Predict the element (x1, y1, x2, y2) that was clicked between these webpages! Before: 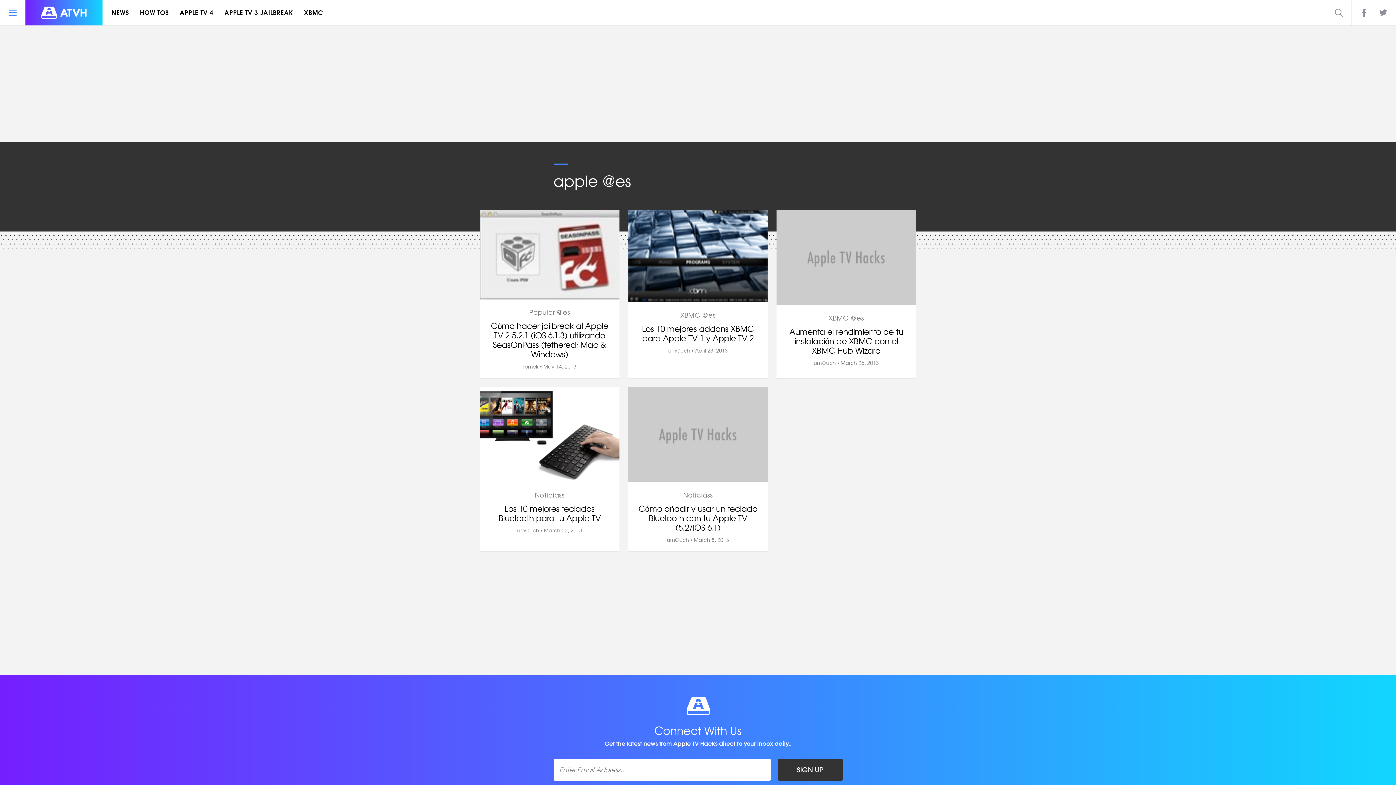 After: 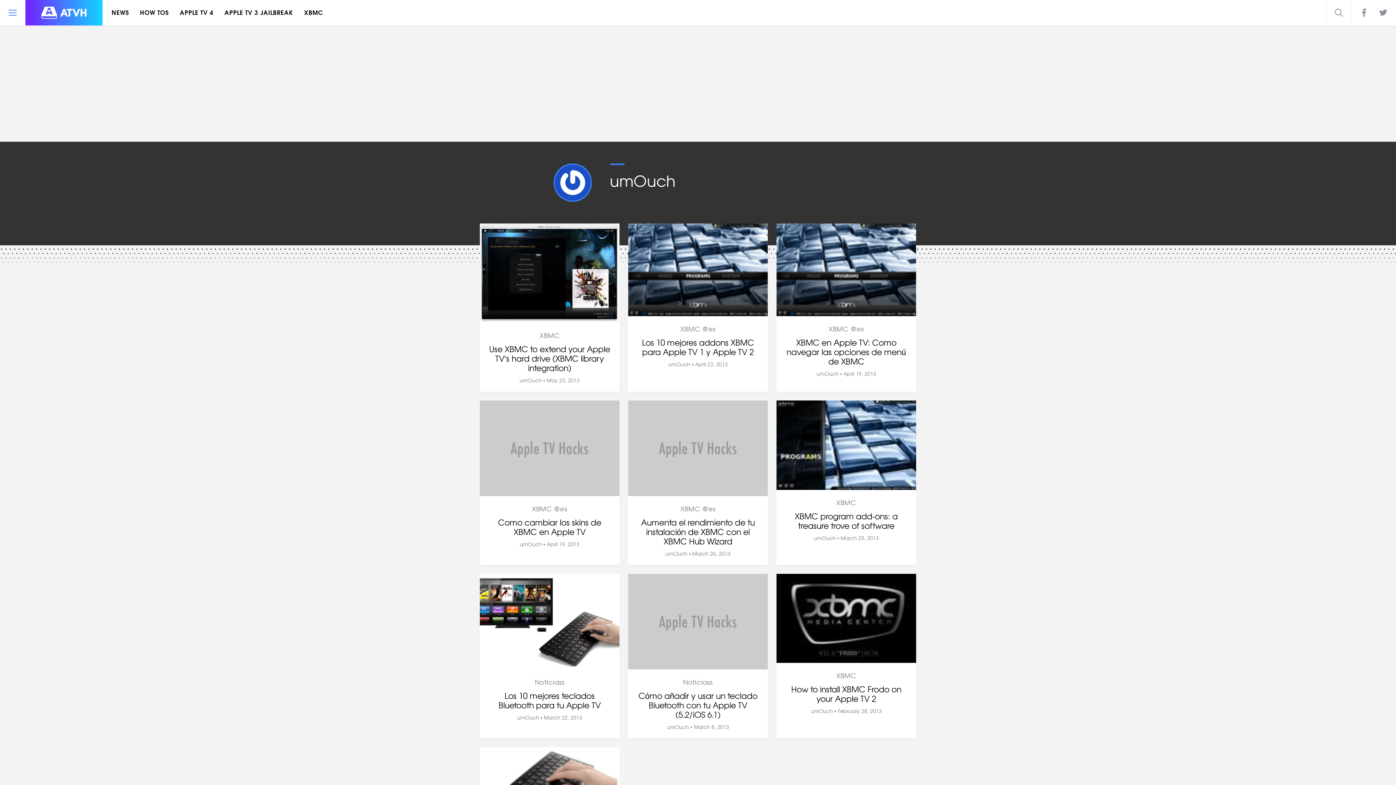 Action: bbox: (668, 346, 690, 354) label: umOuch